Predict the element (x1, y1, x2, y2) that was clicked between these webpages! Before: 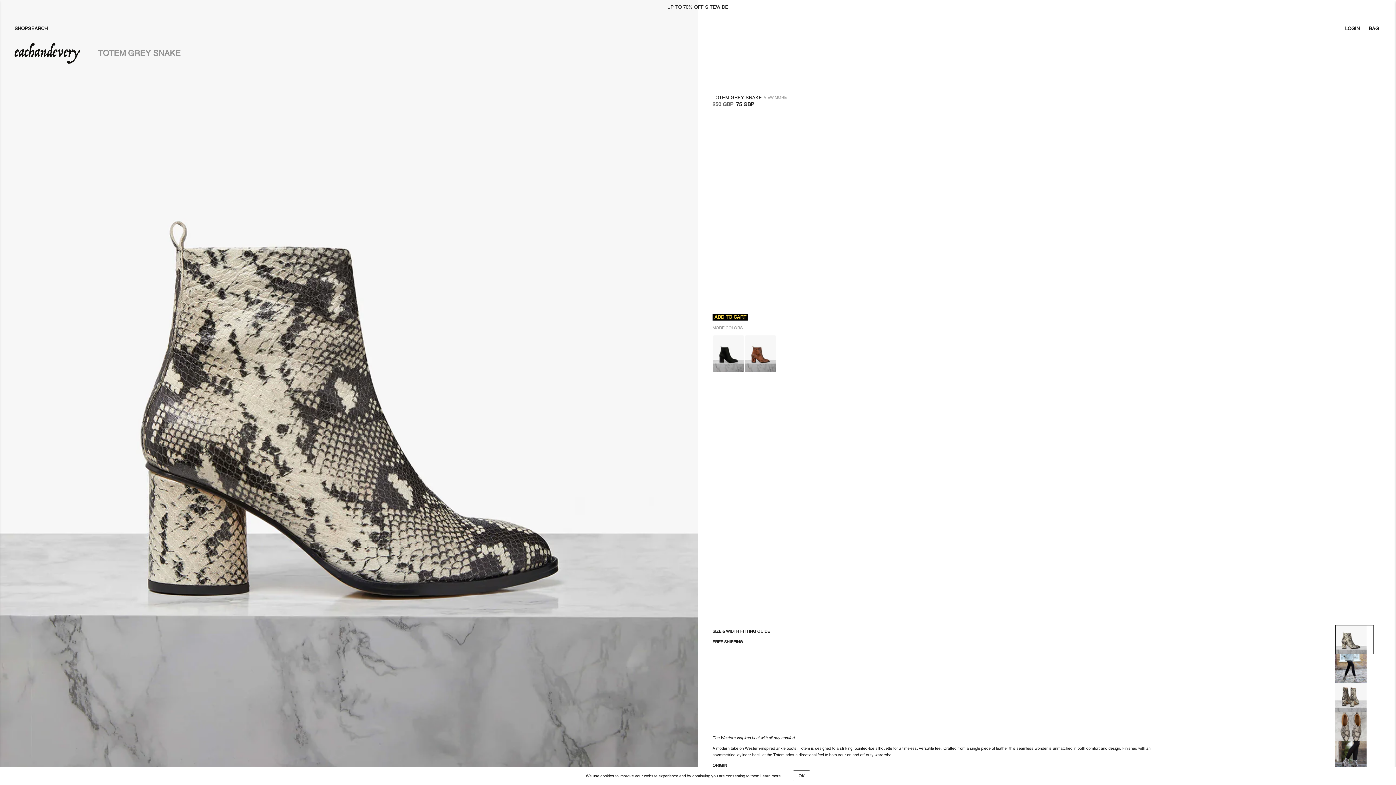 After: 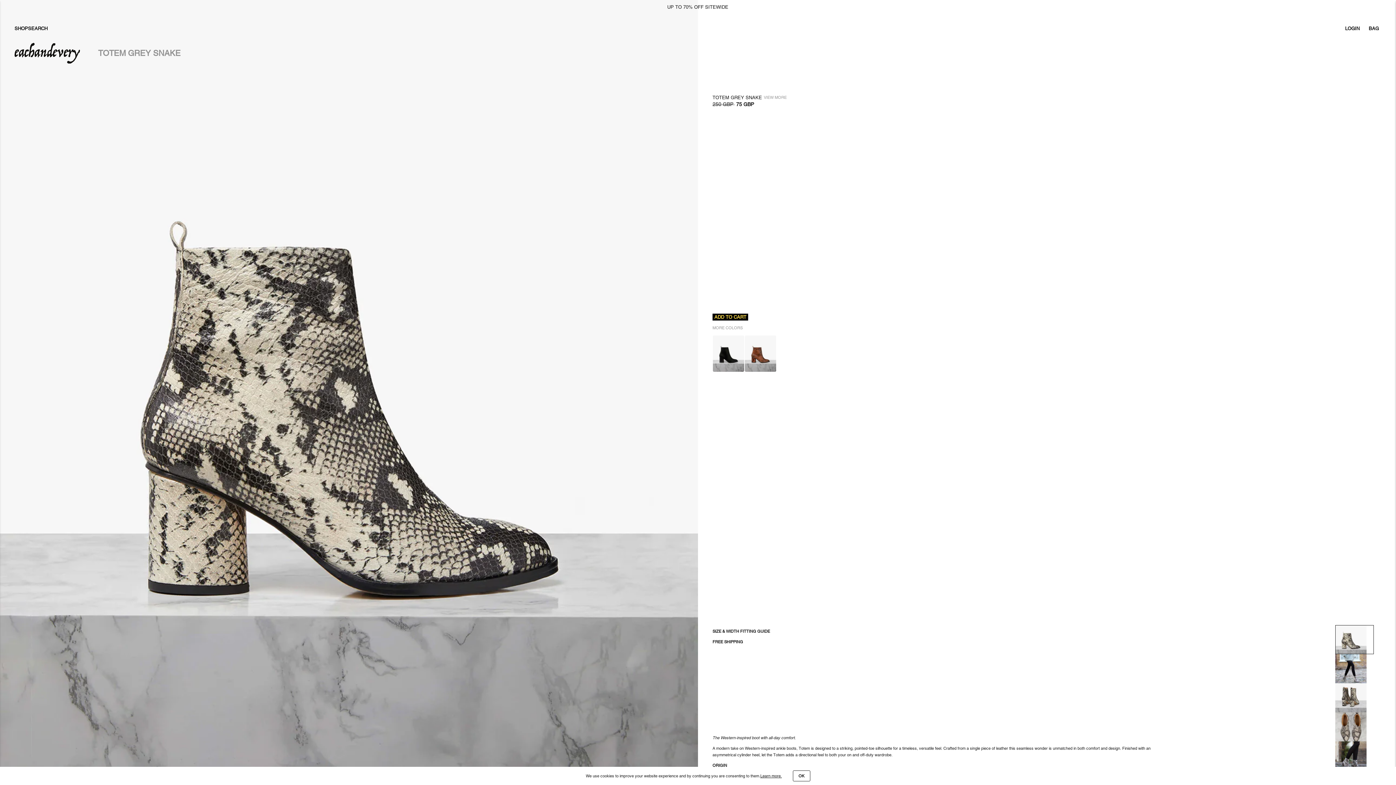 Action: bbox: (1367, 20, 1381, 36) label: BAG